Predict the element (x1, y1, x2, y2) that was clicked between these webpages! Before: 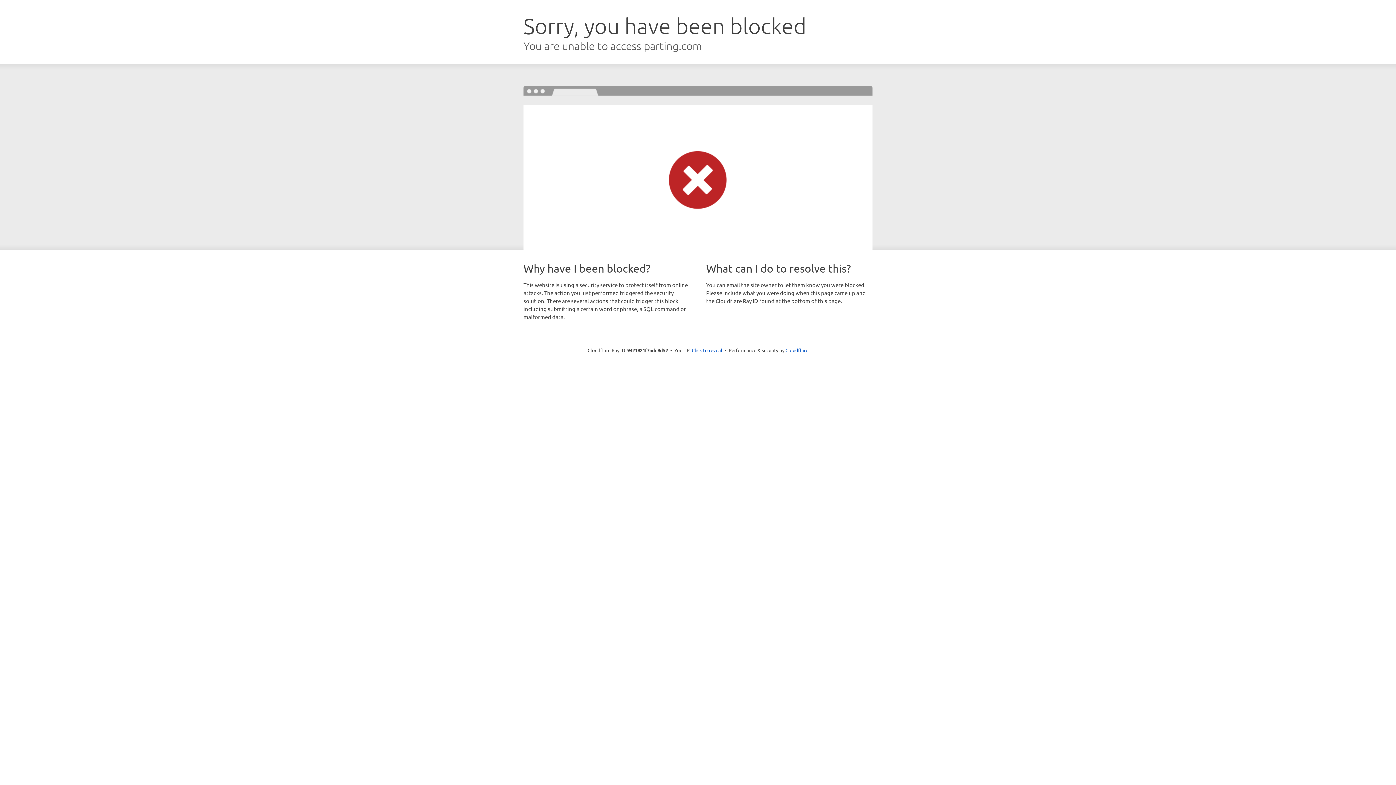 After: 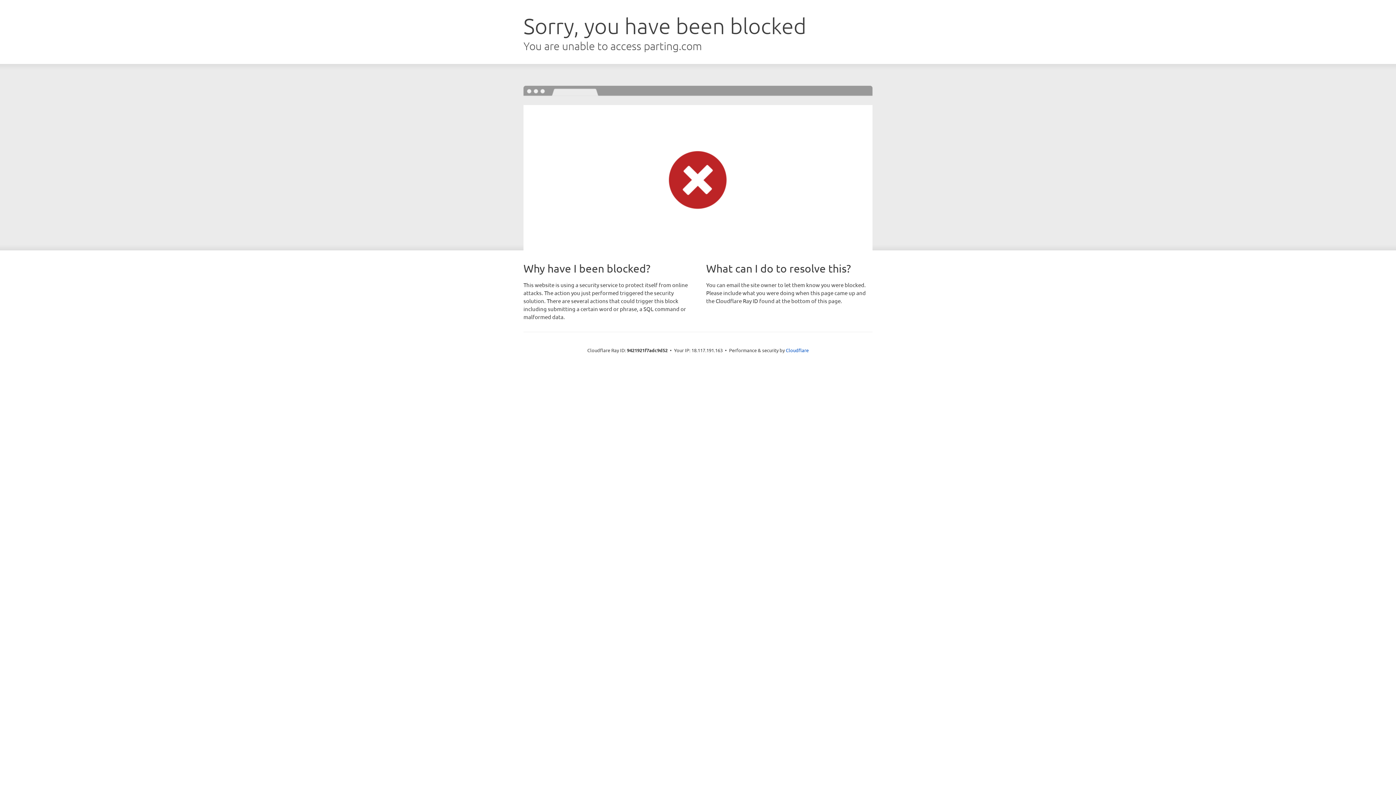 Action: label: Click to reveal bbox: (692, 346, 722, 353)